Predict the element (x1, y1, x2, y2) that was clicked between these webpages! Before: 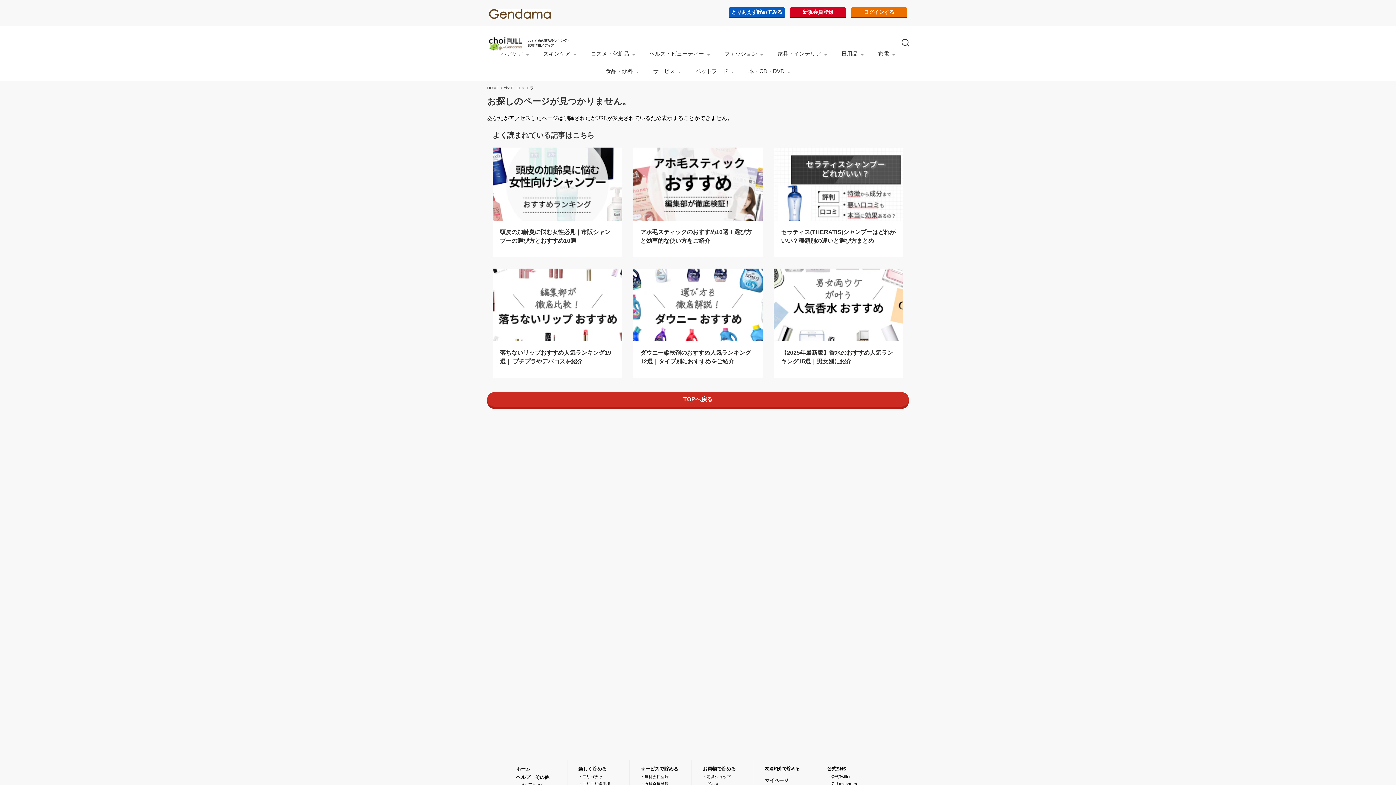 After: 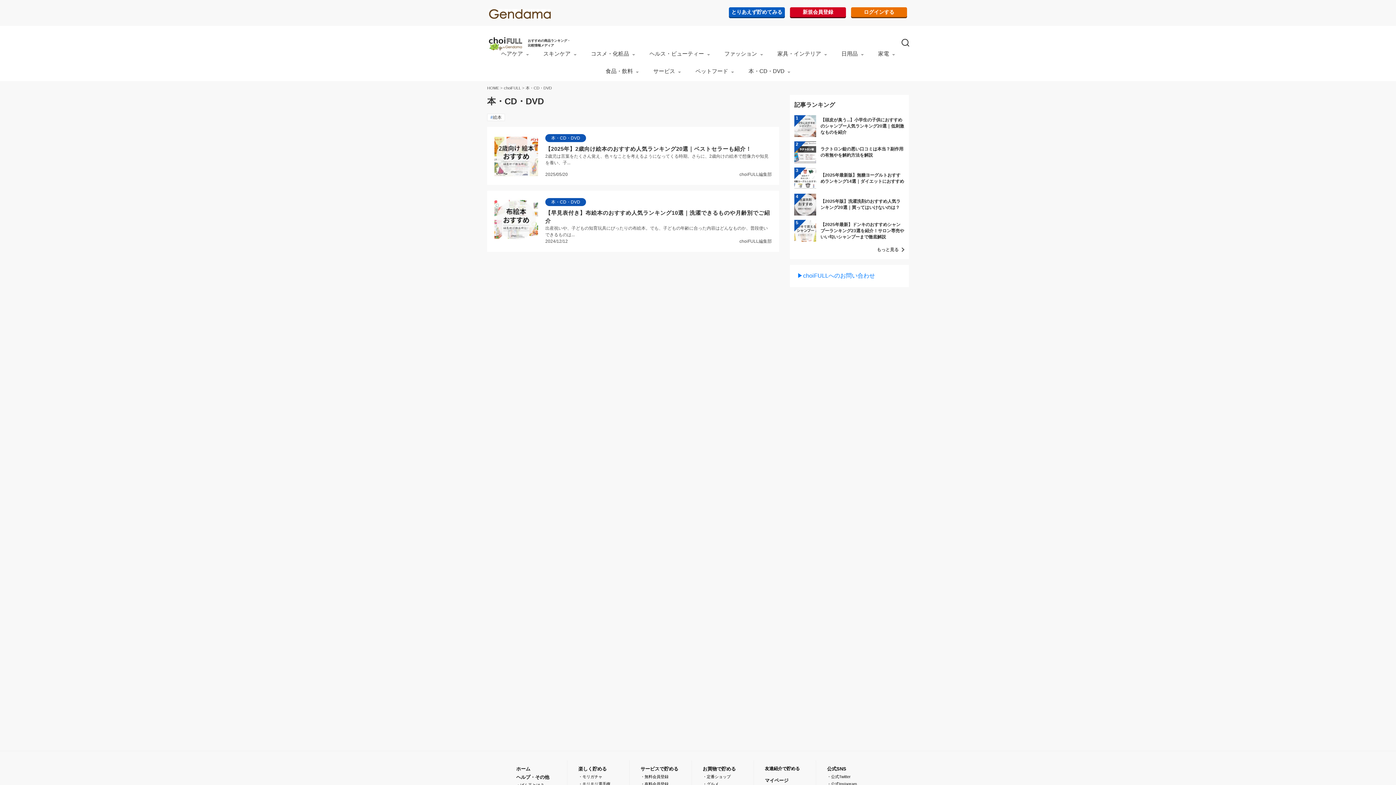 Action: bbox: (748, 65, 790, 79) label: 本・CD・DVD